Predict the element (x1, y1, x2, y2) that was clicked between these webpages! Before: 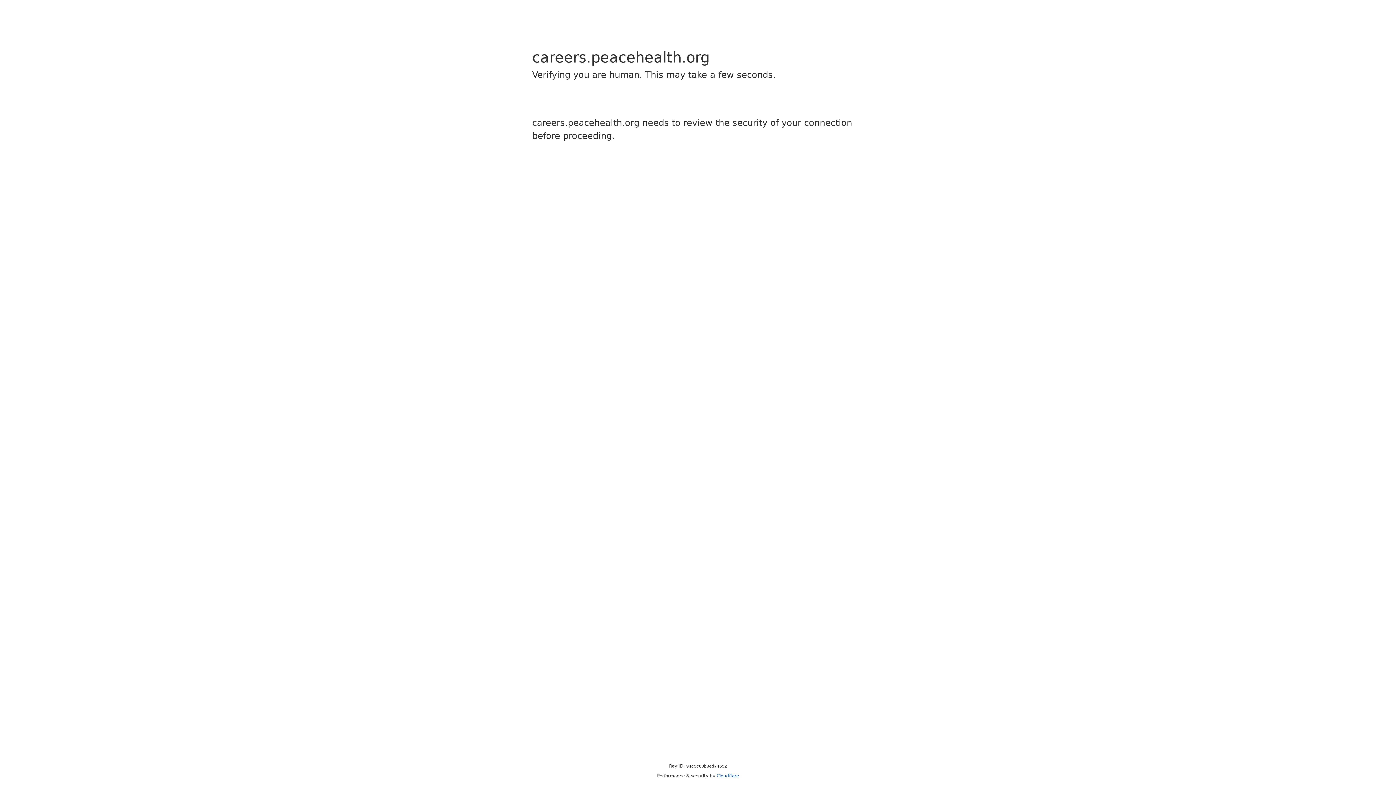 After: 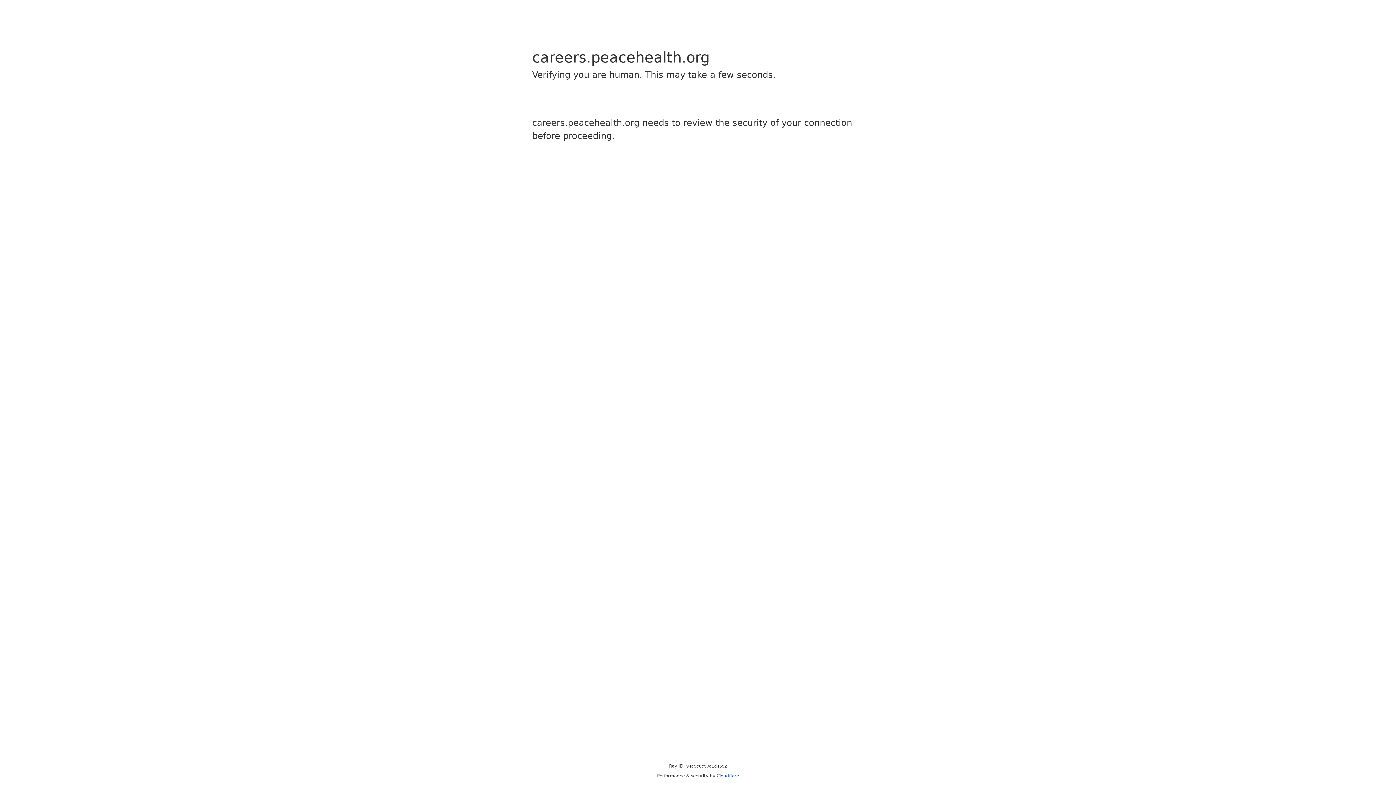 Action: label: Cloudflare bbox: (716, 773, 739, 778)